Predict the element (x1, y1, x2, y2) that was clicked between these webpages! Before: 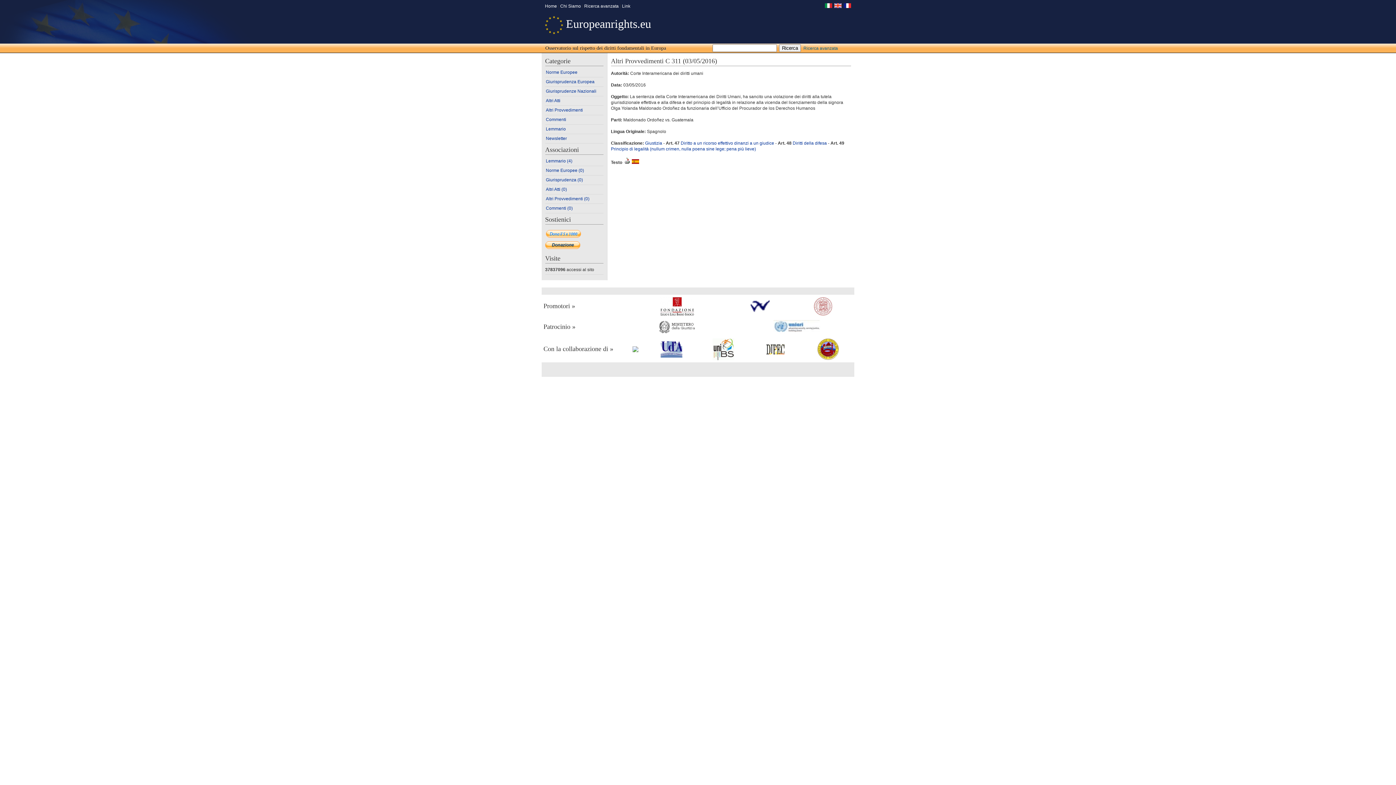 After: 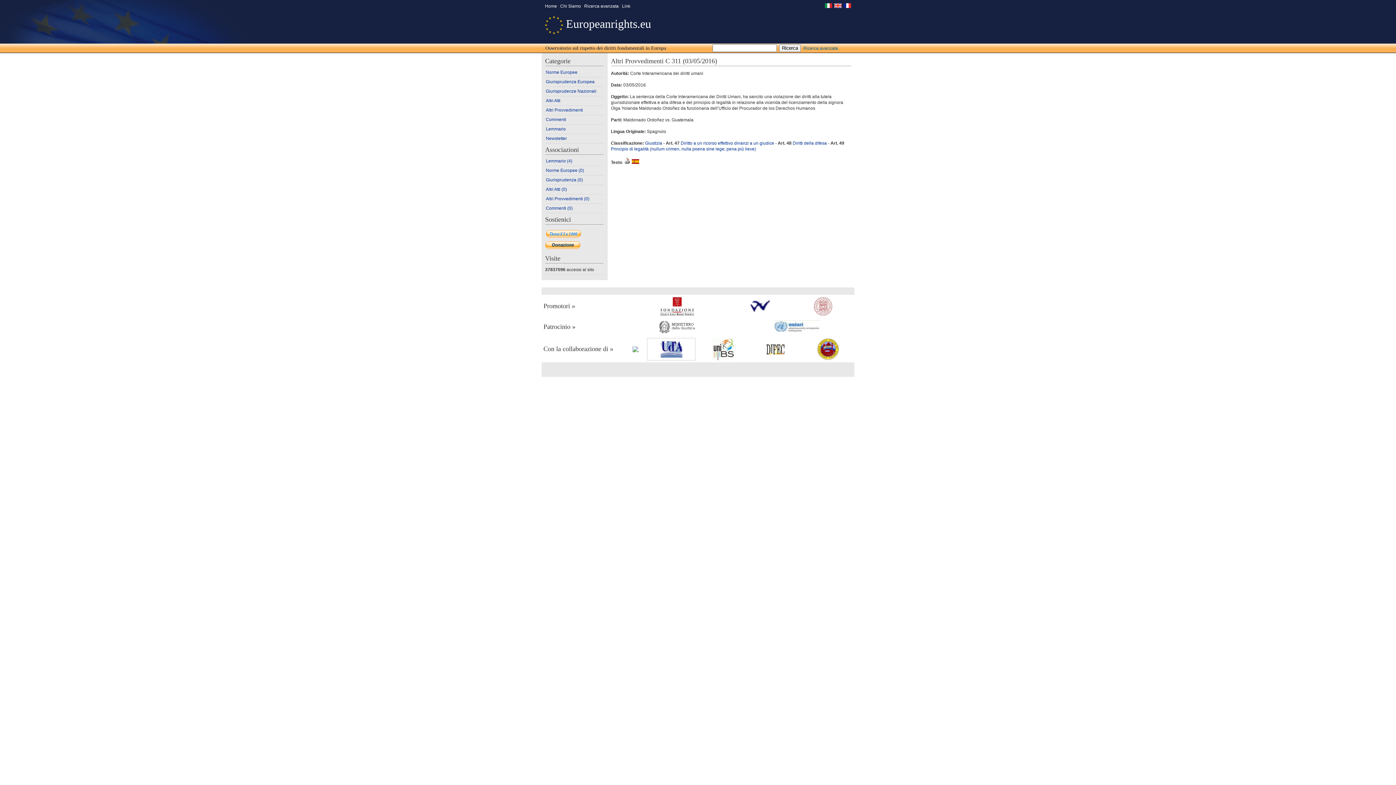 Action: bbox: (647, 338, 695, 360)